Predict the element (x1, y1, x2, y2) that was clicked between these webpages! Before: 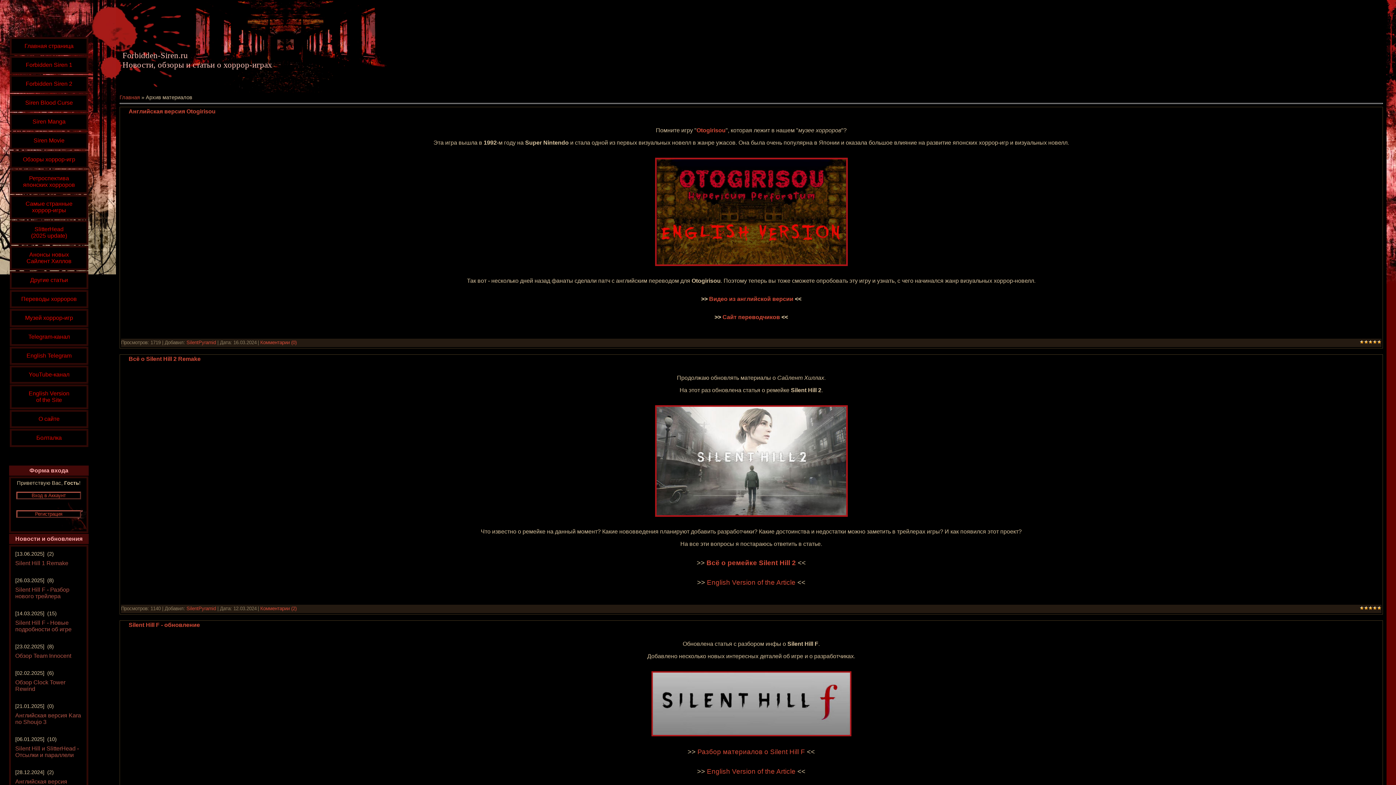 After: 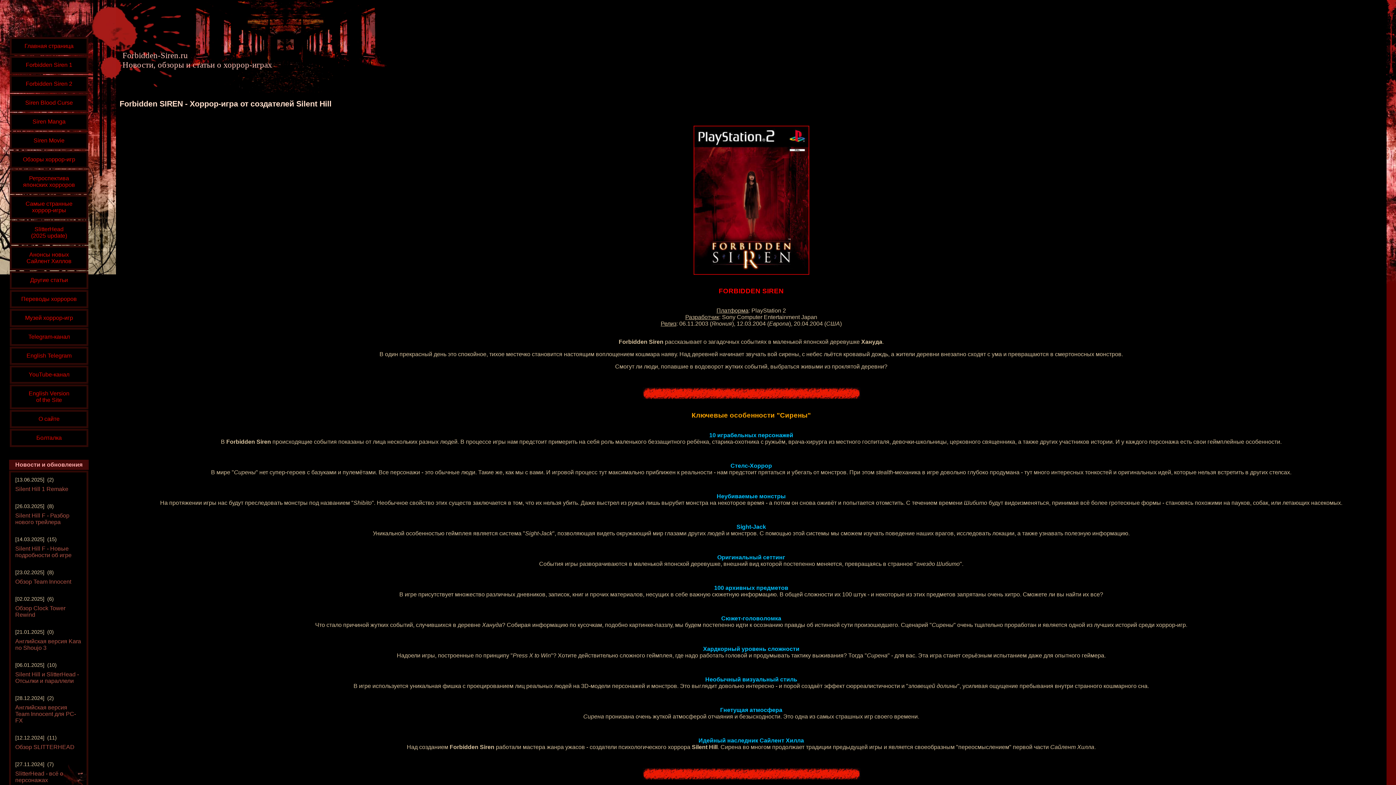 Action: label: Forbidden Siren 1 bbox: (25, 61, 72, 68)